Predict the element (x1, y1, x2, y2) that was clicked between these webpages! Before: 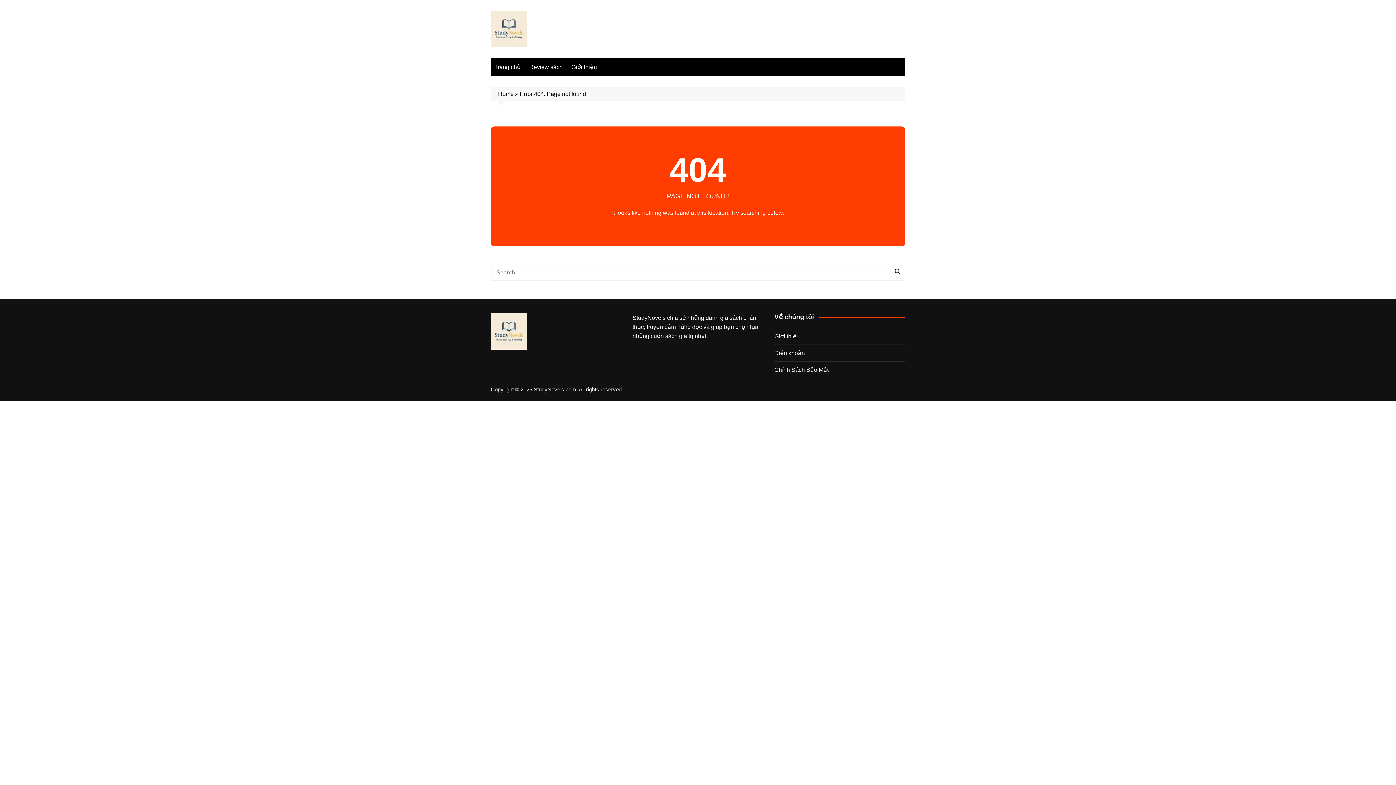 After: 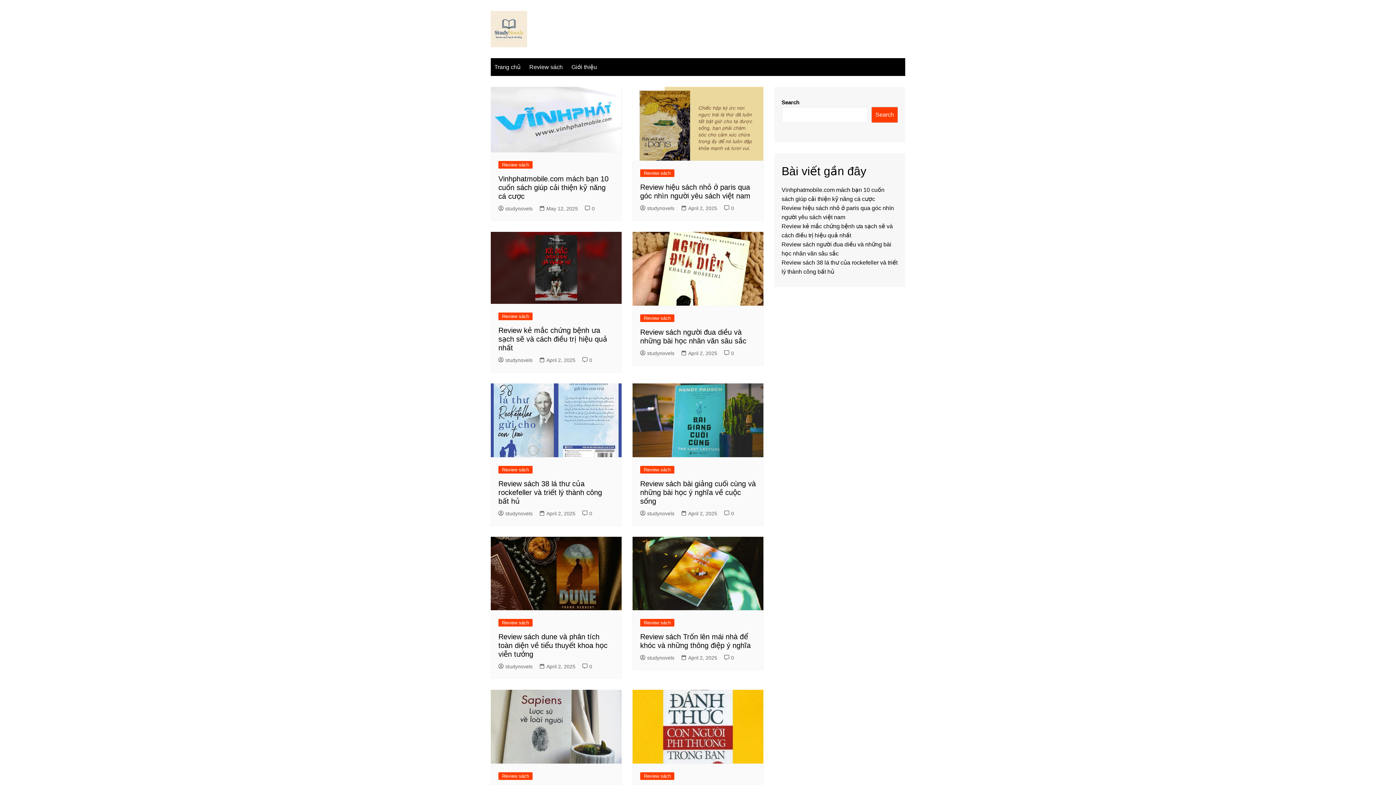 Action: bbox: (490, 328, 527, 334)